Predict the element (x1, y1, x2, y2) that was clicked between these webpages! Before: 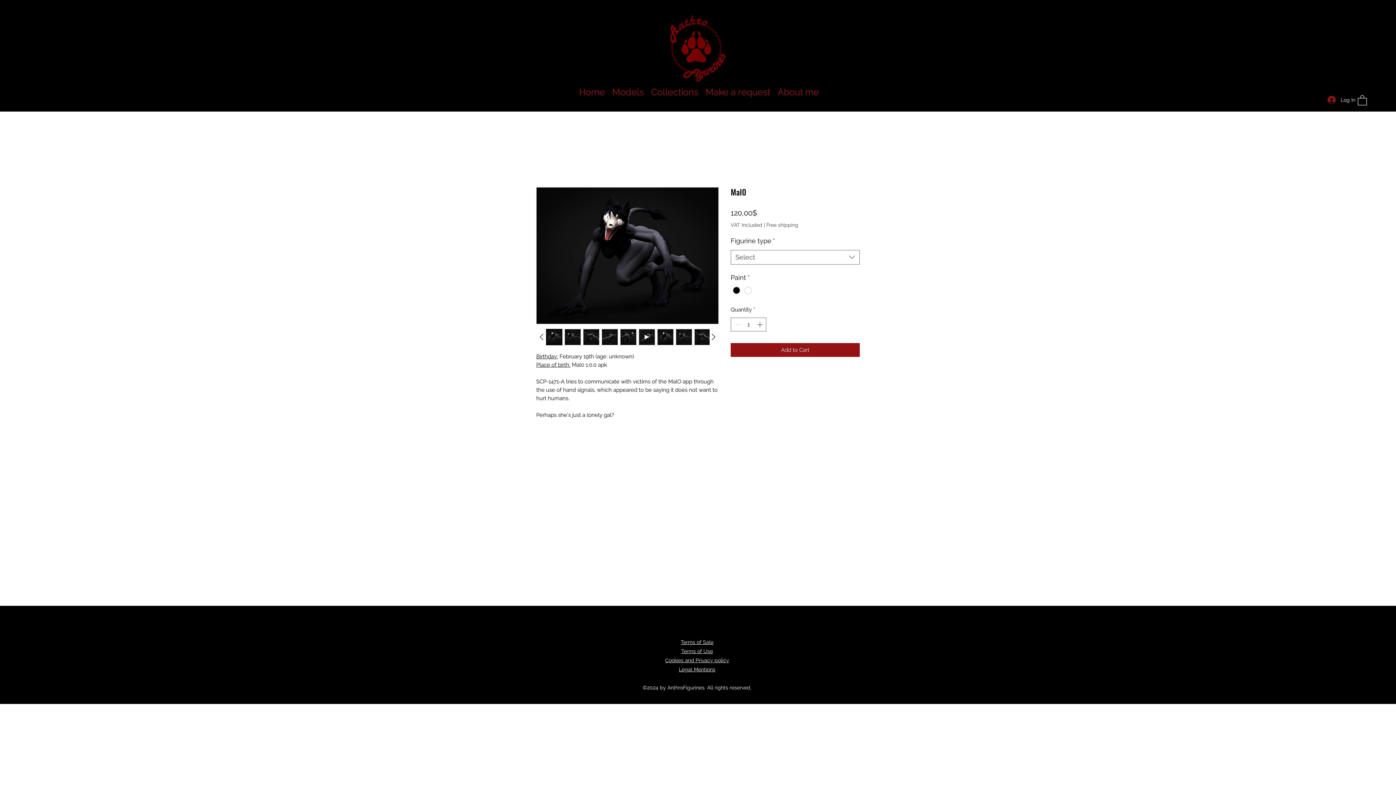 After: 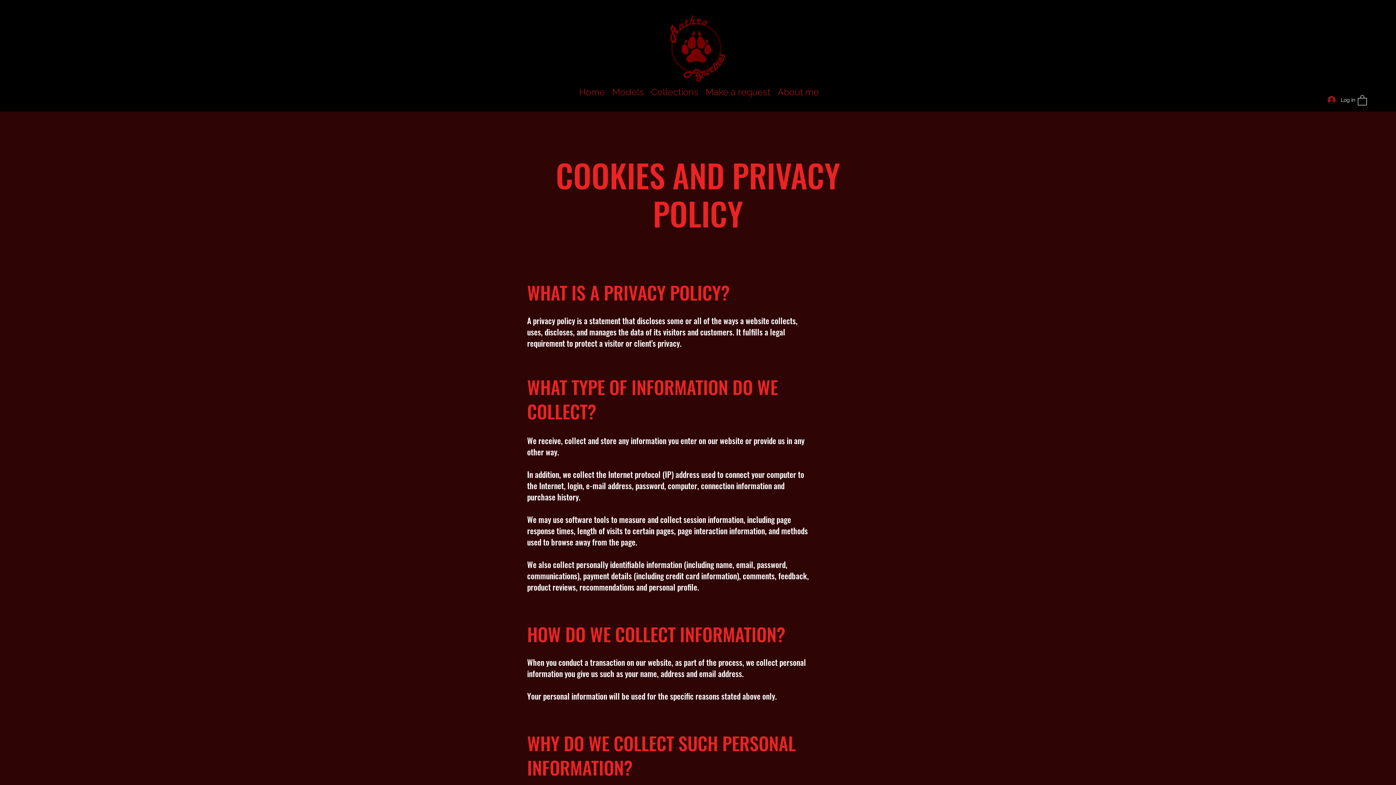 Action: label: Cookies and Privacy policy bbox: (665, 657, 729, 663)